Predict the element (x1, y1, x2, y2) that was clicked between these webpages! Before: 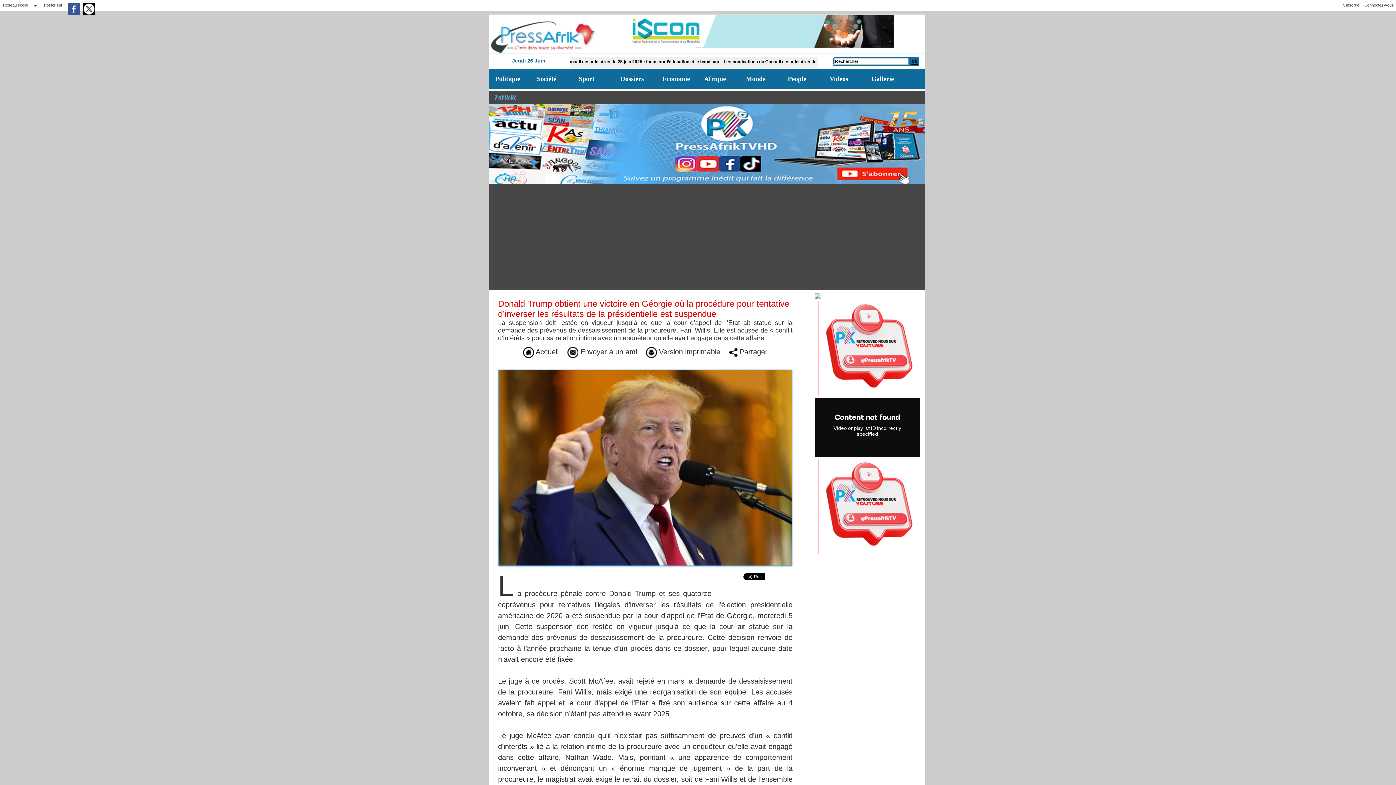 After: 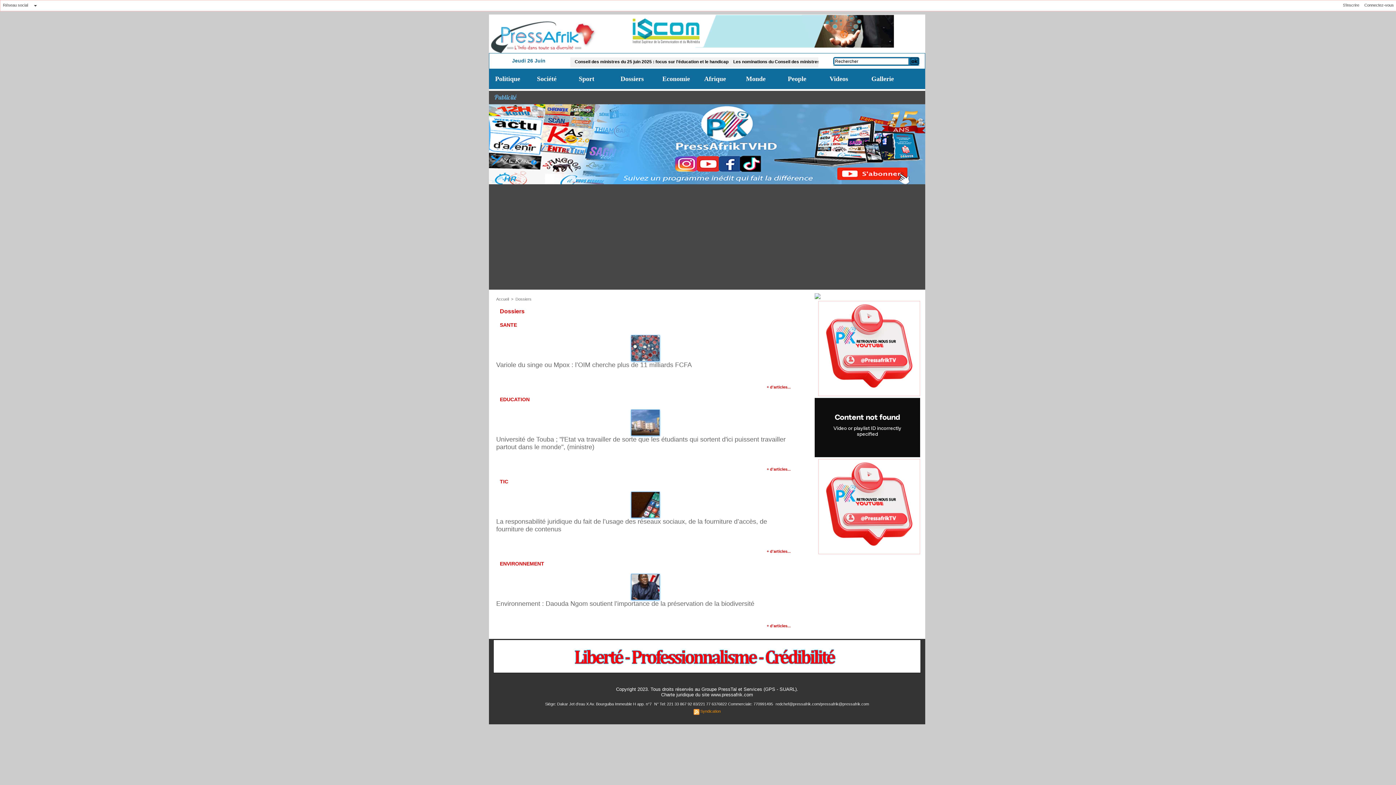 Action: bbox: (614, 69, 656, 89) label: Dossiers